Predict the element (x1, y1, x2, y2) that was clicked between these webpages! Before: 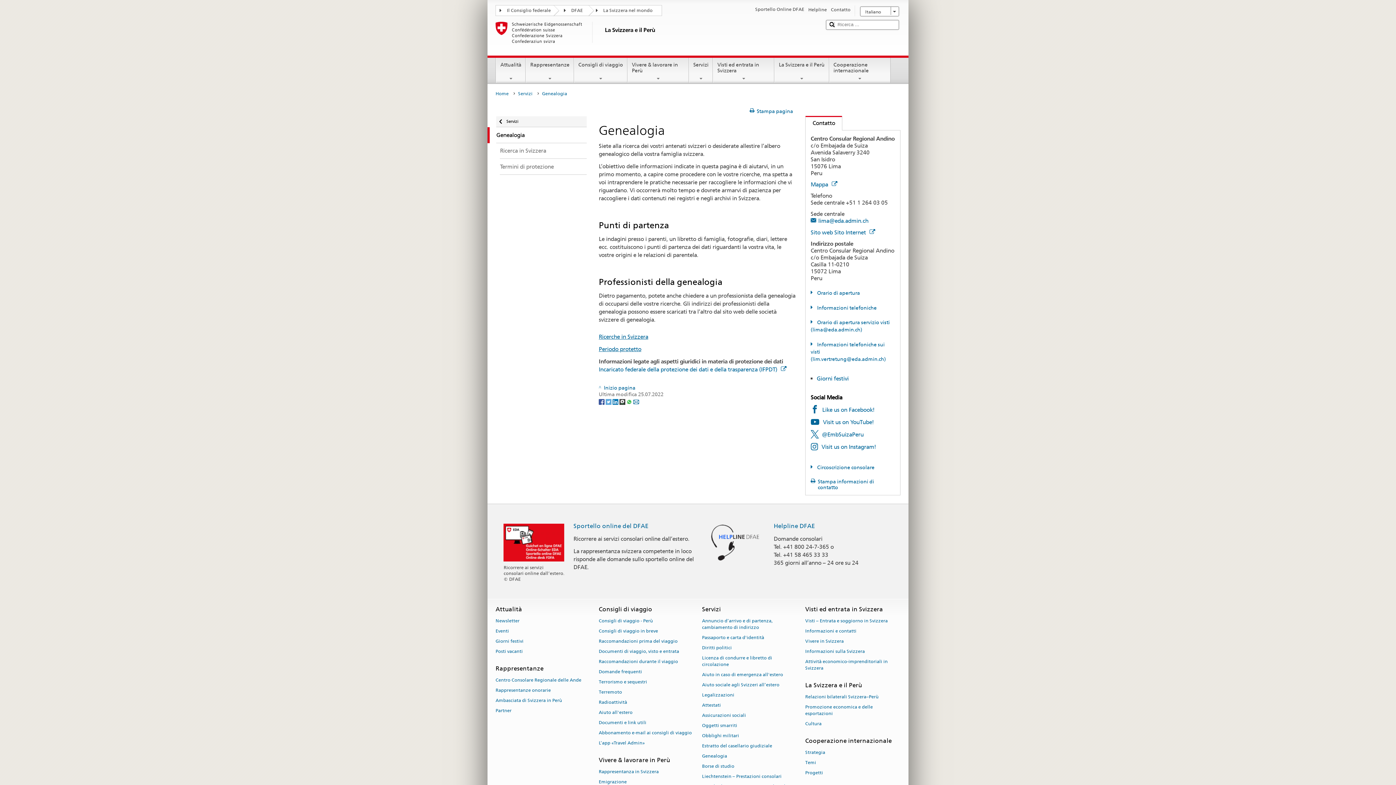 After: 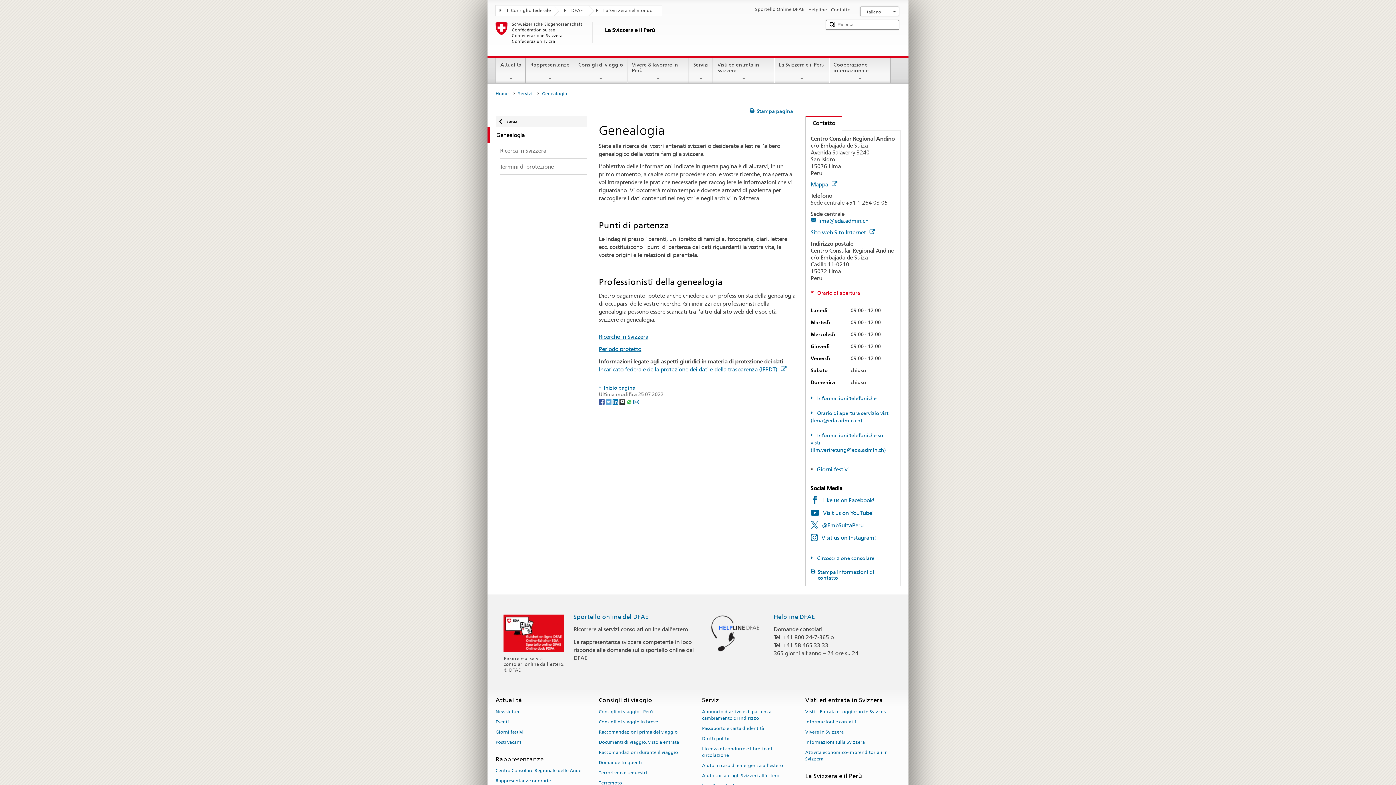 Action: bbox: (810, 290, 860, 295) label: Orario di apertura